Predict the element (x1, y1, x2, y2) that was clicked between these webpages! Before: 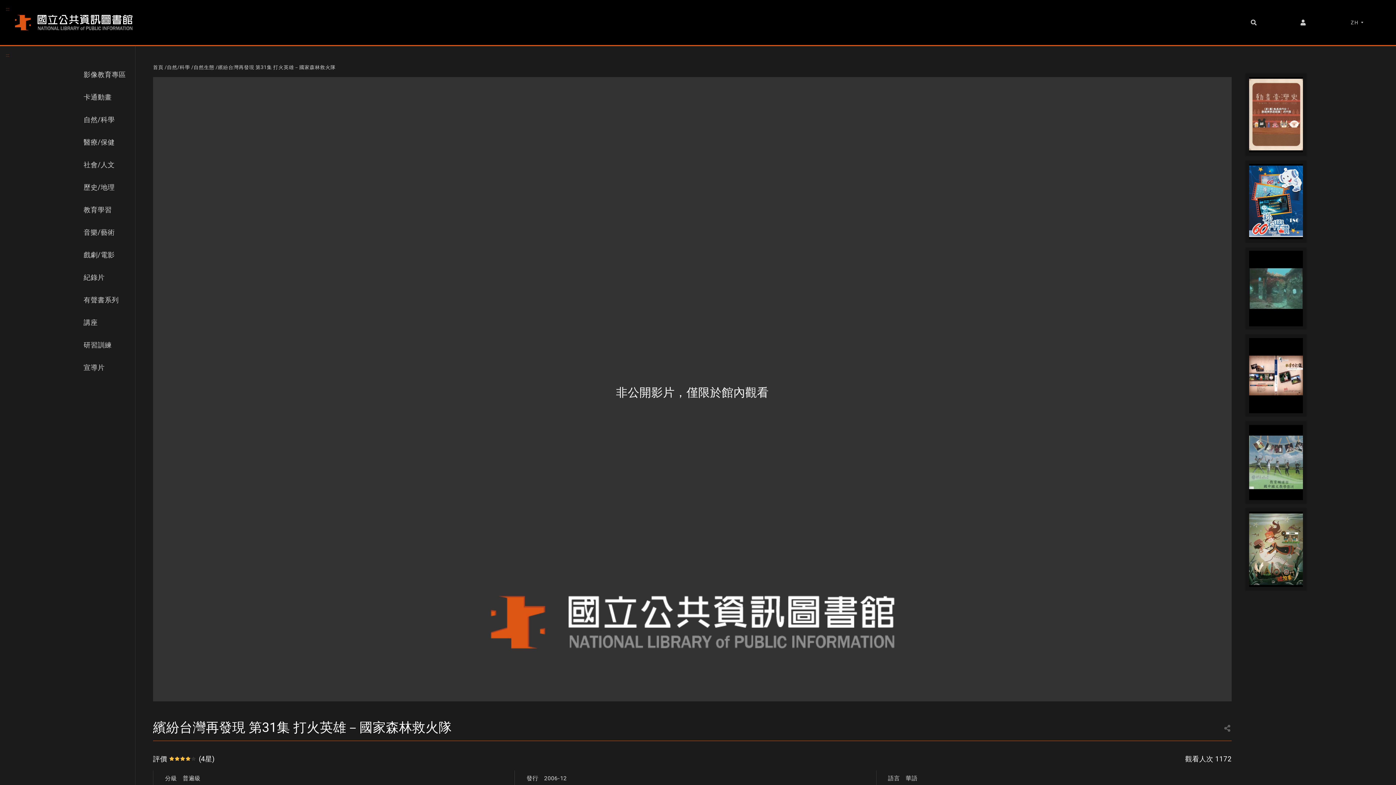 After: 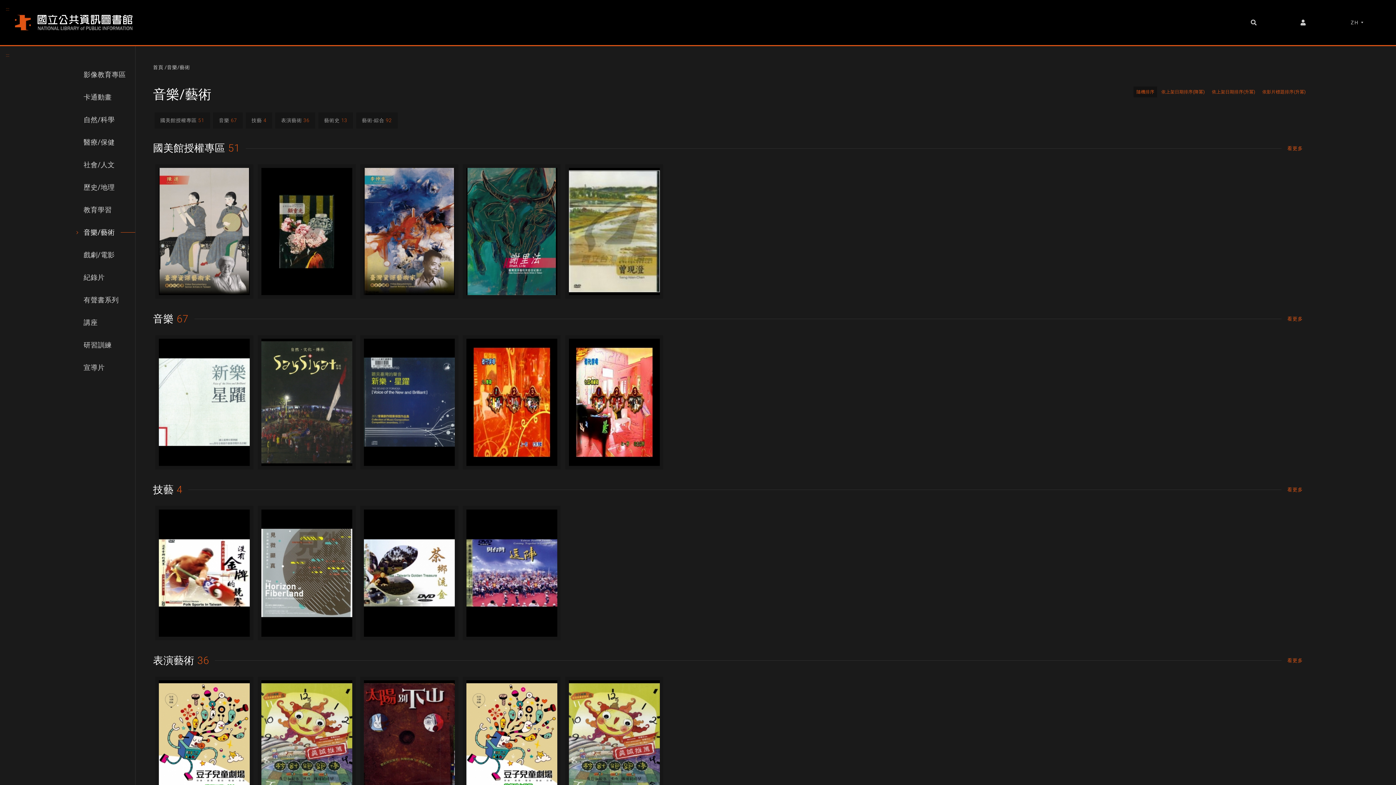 Action: label: 音樂/藝術 bbox: (69, 221, 135, 244)